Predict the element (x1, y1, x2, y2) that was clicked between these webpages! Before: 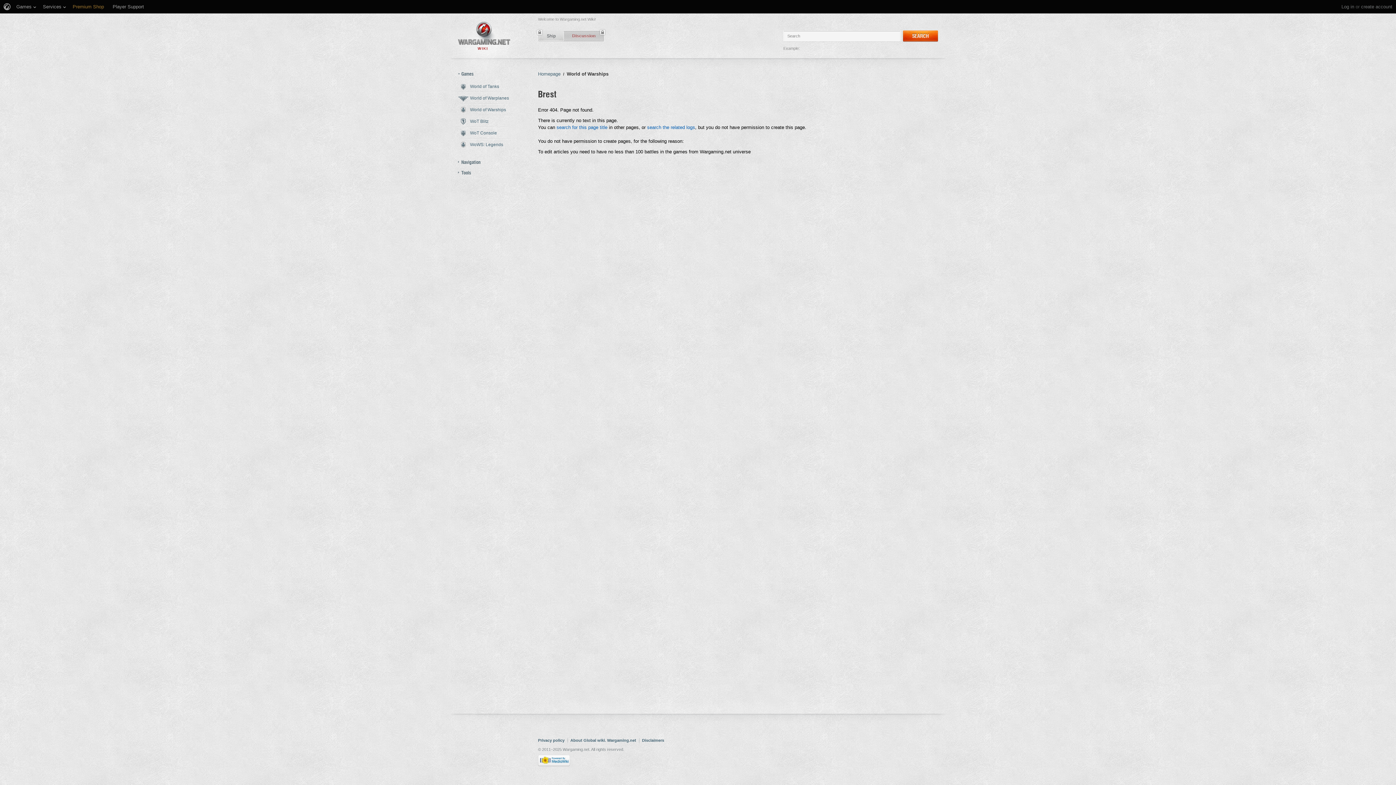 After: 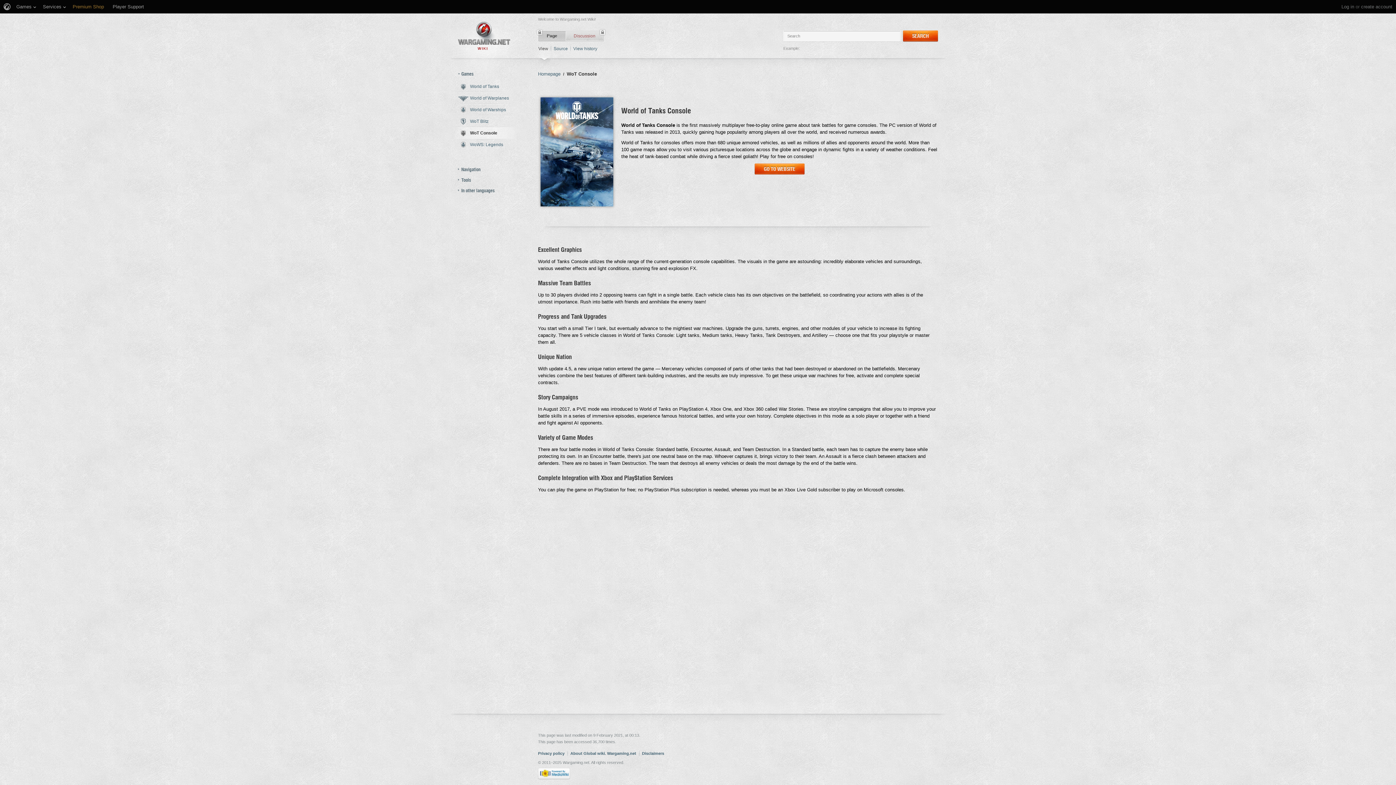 Action: label: WoT Console bbox: (450, 126, 520, 139)